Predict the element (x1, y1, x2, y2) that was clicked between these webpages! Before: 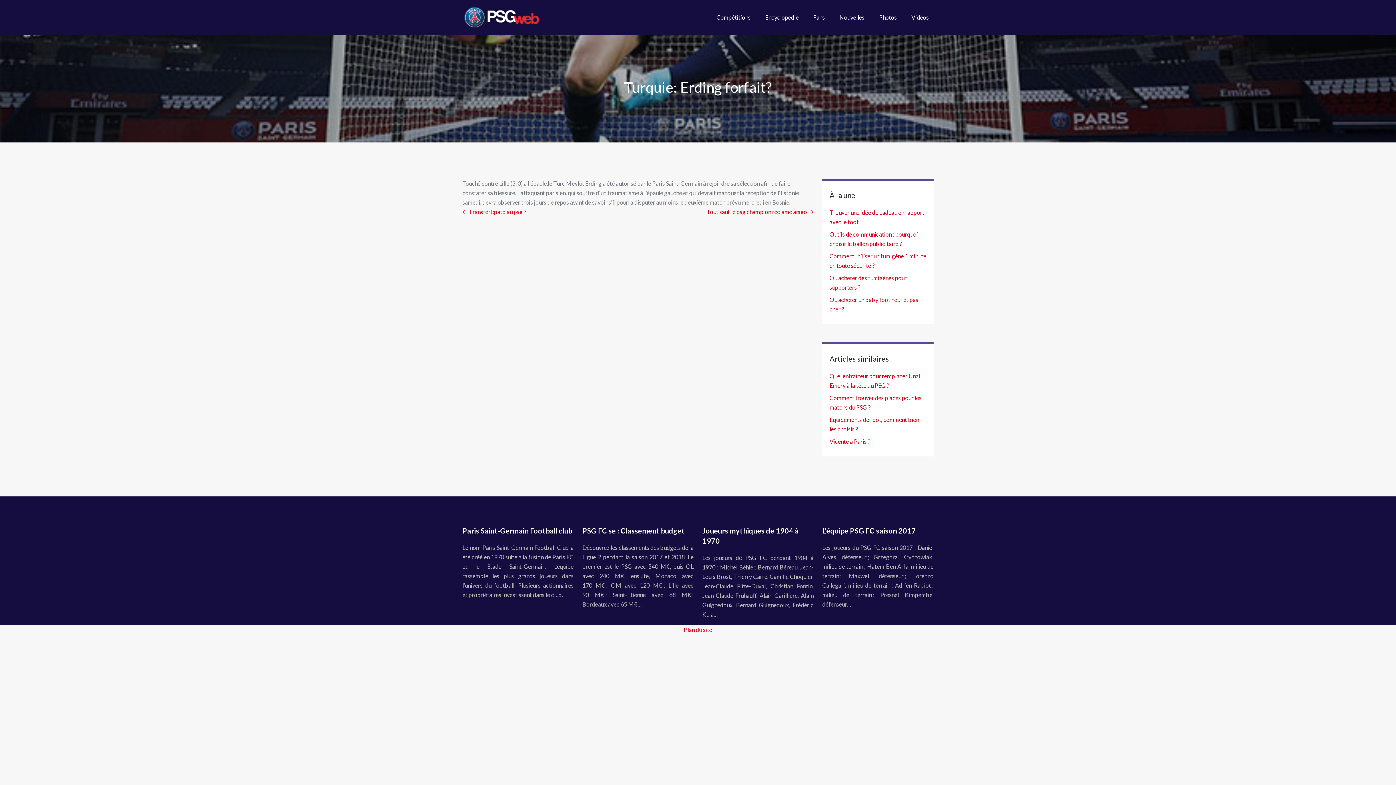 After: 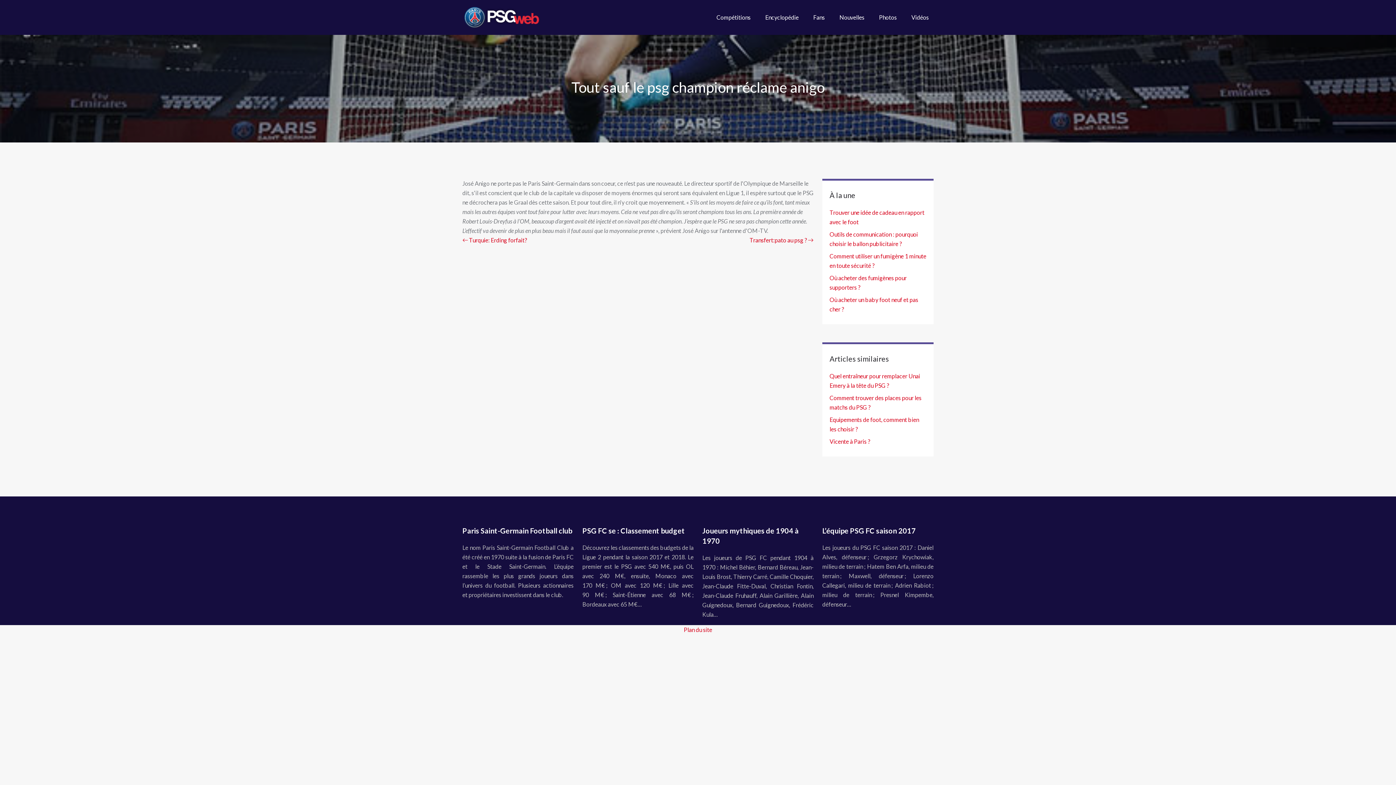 Action: label: Tout sauf le psg champion réclame anigo bbox: (706, 207, 813, 216)